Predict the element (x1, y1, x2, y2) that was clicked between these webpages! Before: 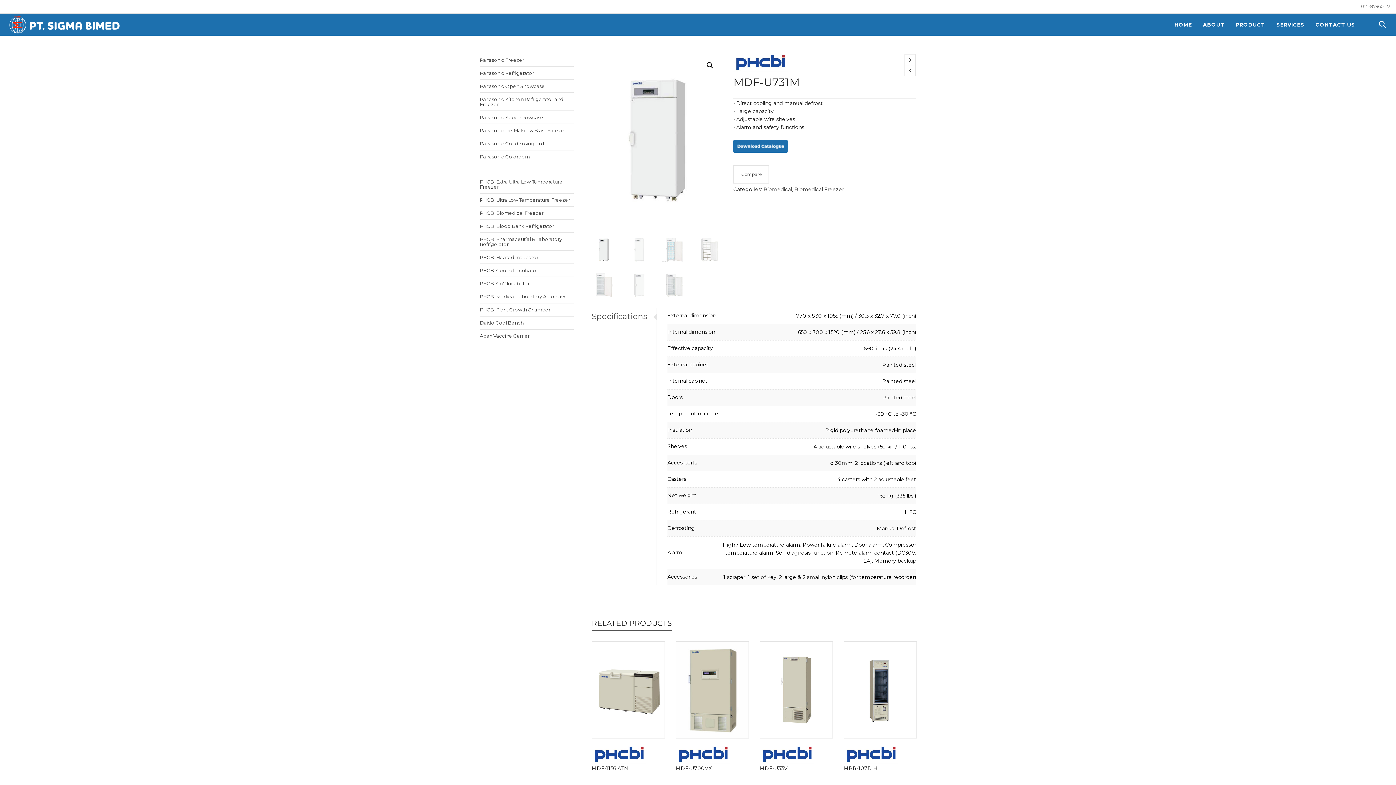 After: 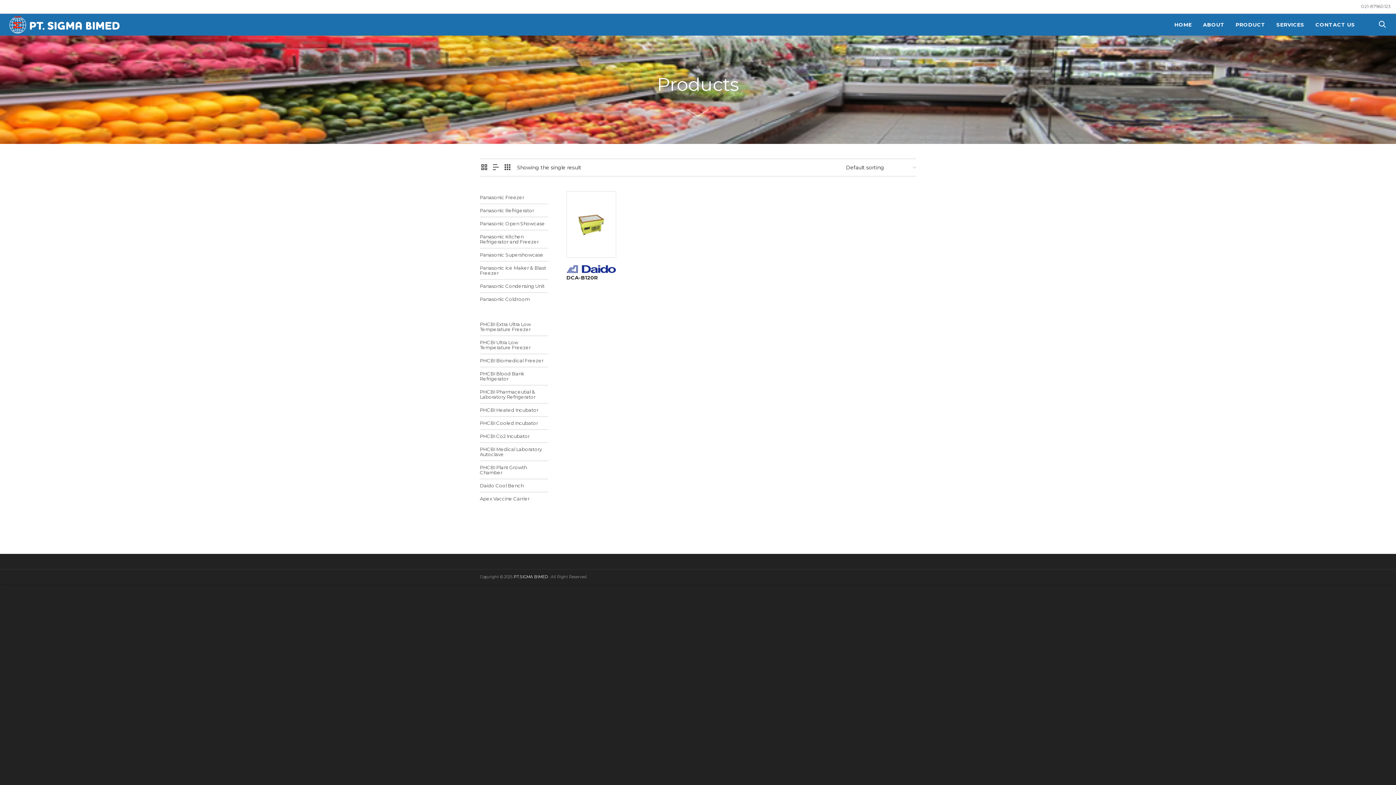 Action: bbox: (480, 316, 573, 329) label: Daido Cool Bench